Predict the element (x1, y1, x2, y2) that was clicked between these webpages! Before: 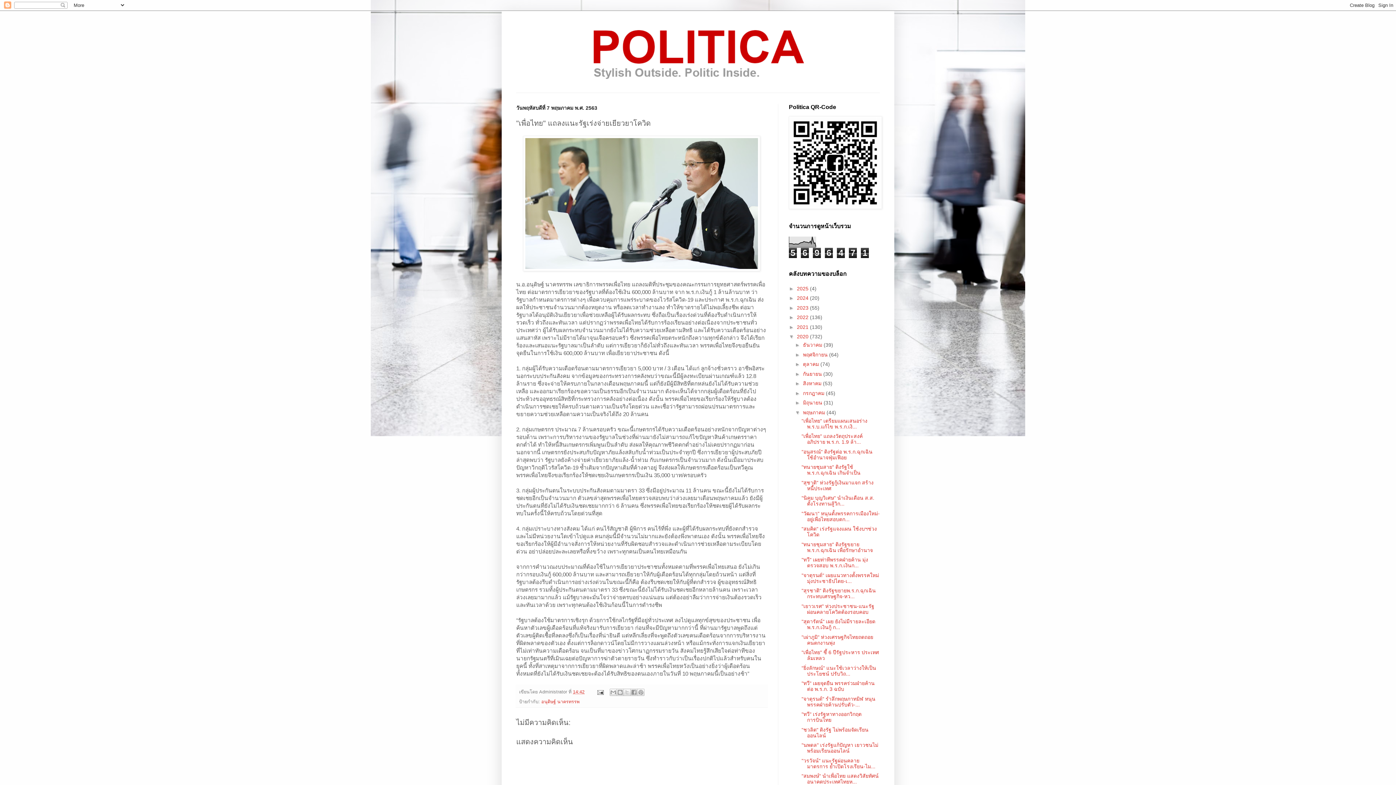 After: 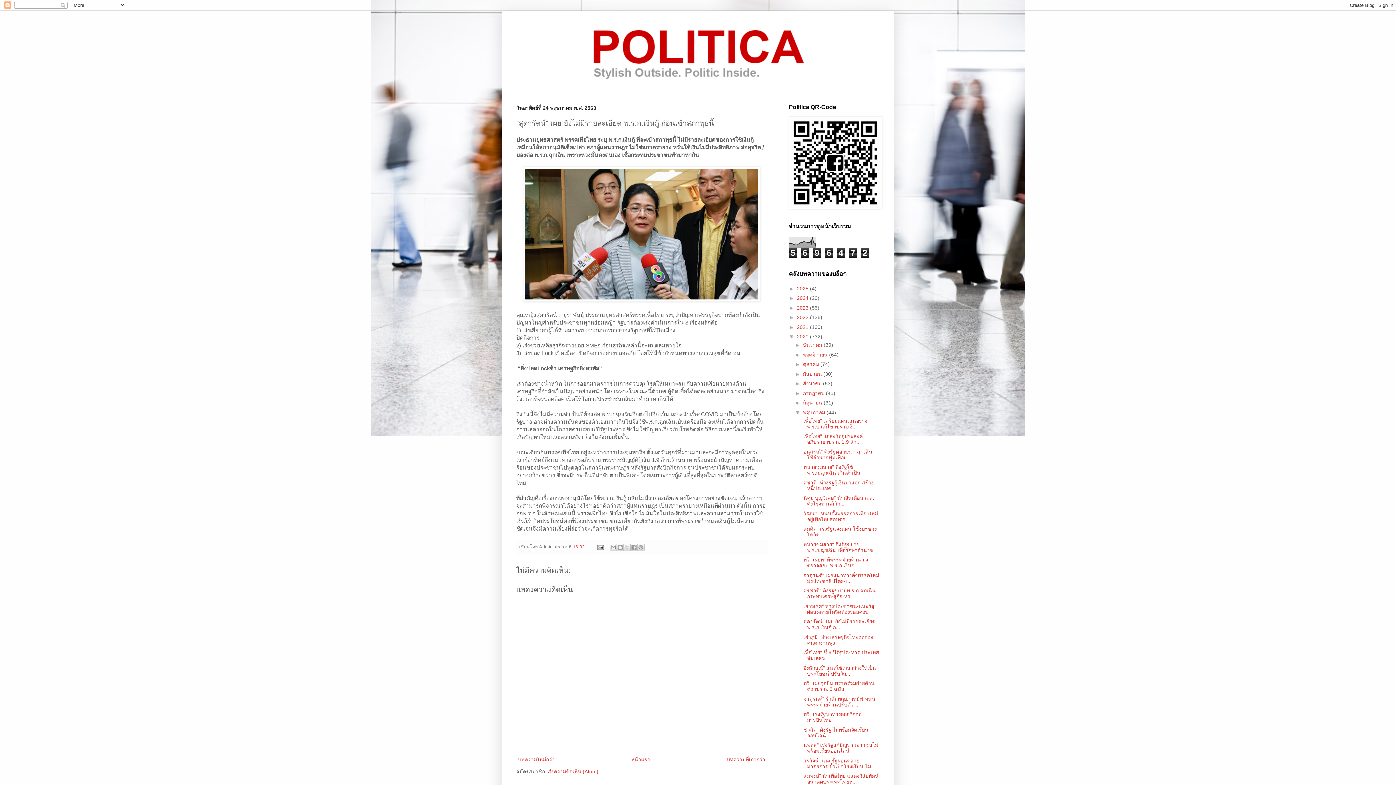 Action: bbox: (801, 618, 875, 630) label: "สุดารัตน์" เผย ยังไม่มีรายละเอียด พ.ร.ก.เงินกู้ ก...